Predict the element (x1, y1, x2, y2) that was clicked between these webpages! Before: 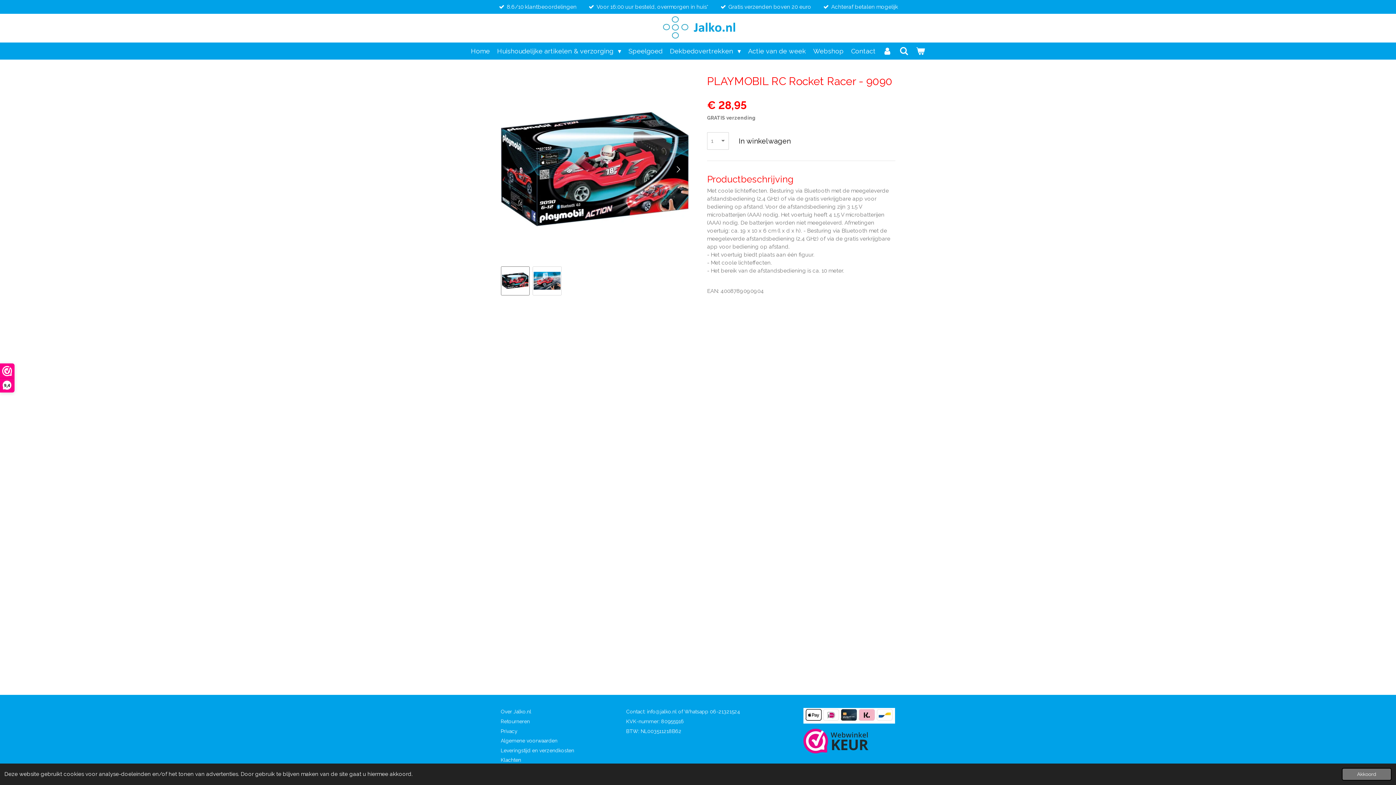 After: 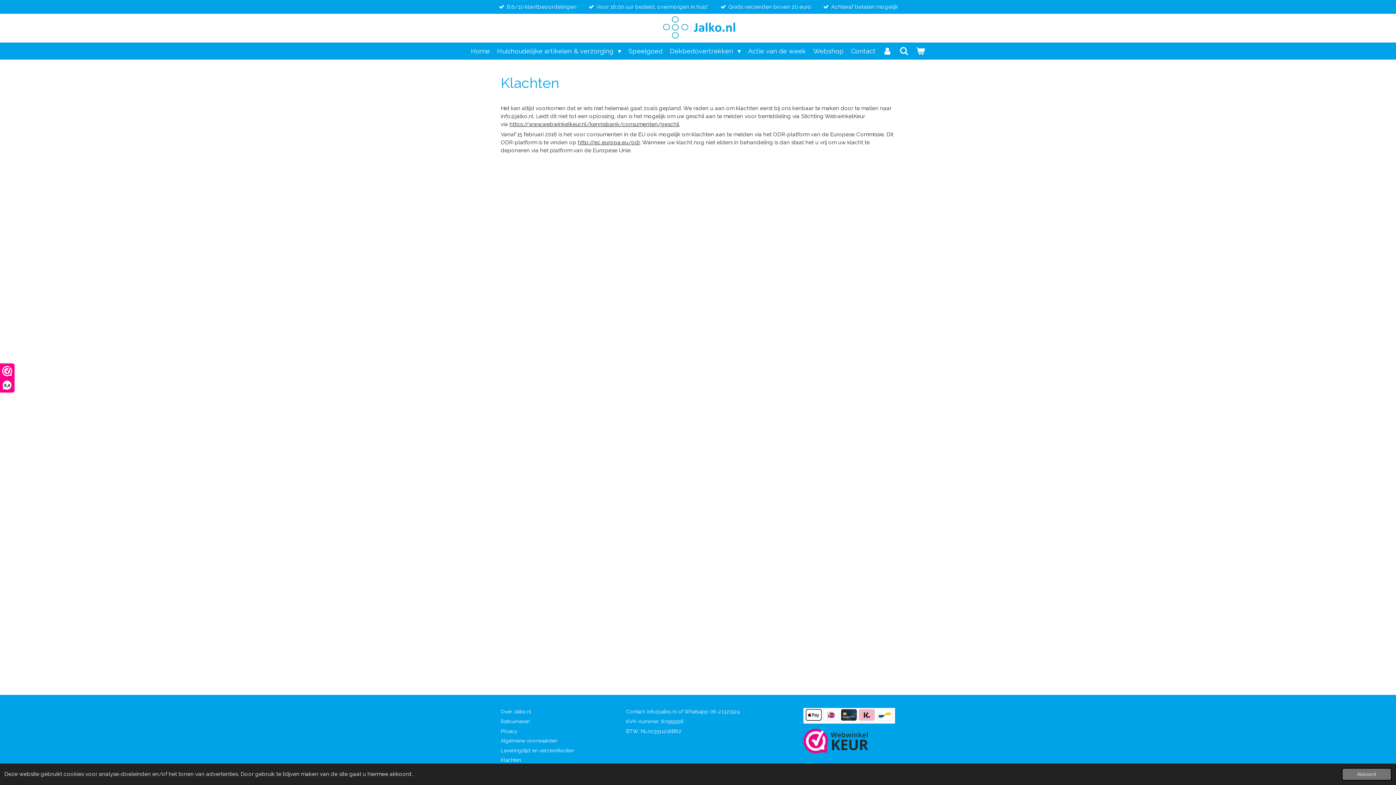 Action: label: Klachten bbox: (500, 757, 521, 763)